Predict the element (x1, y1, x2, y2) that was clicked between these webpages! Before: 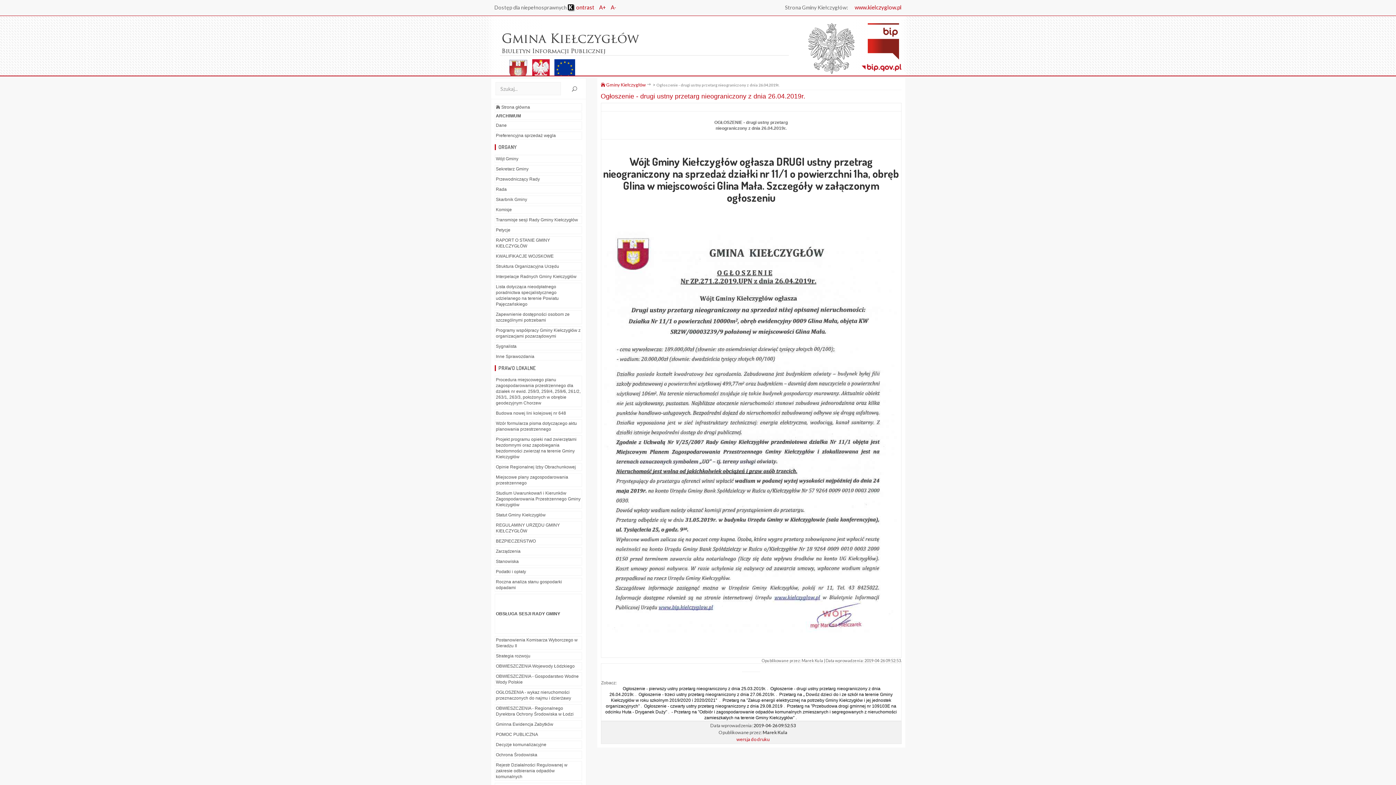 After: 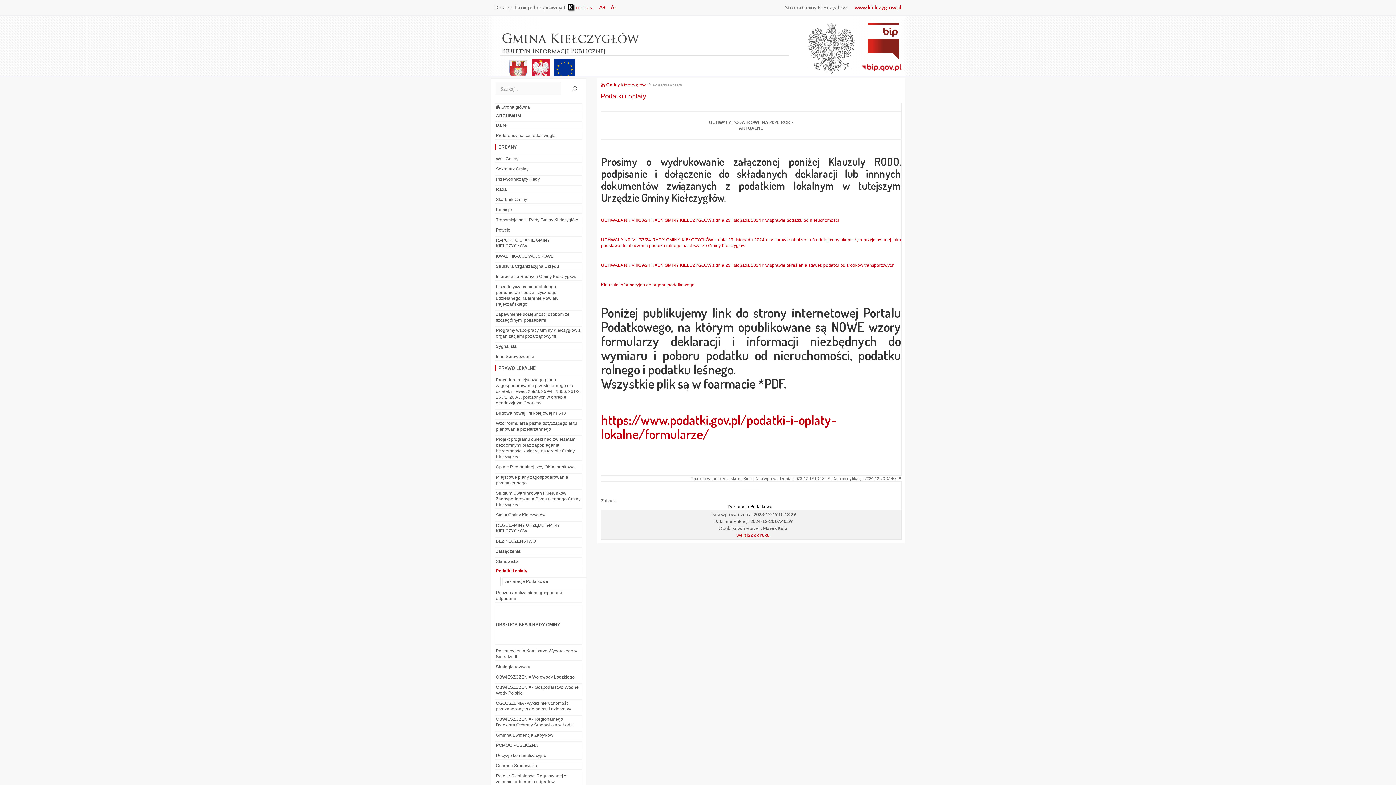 Action: bbox: (494, 568, 582, 576) label: Podatki i opłaty